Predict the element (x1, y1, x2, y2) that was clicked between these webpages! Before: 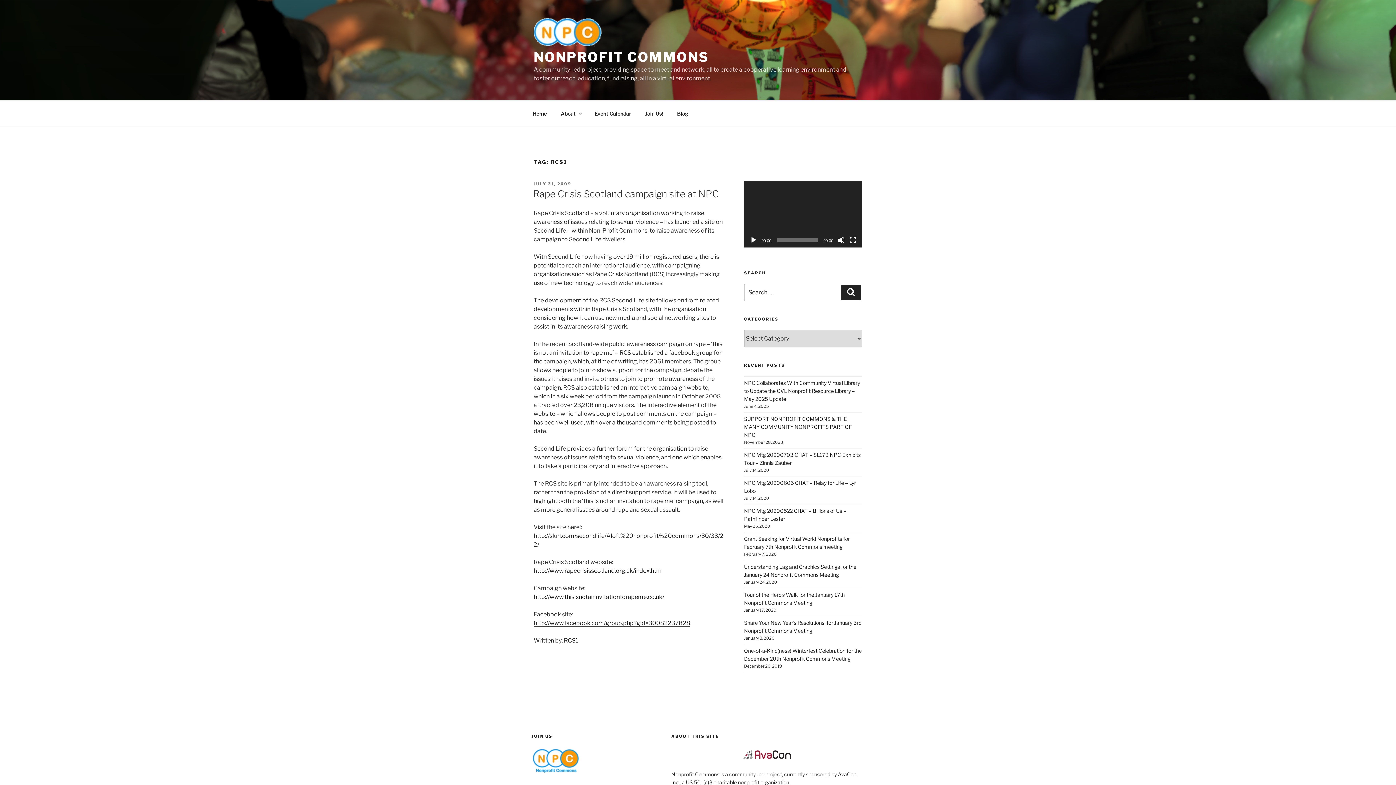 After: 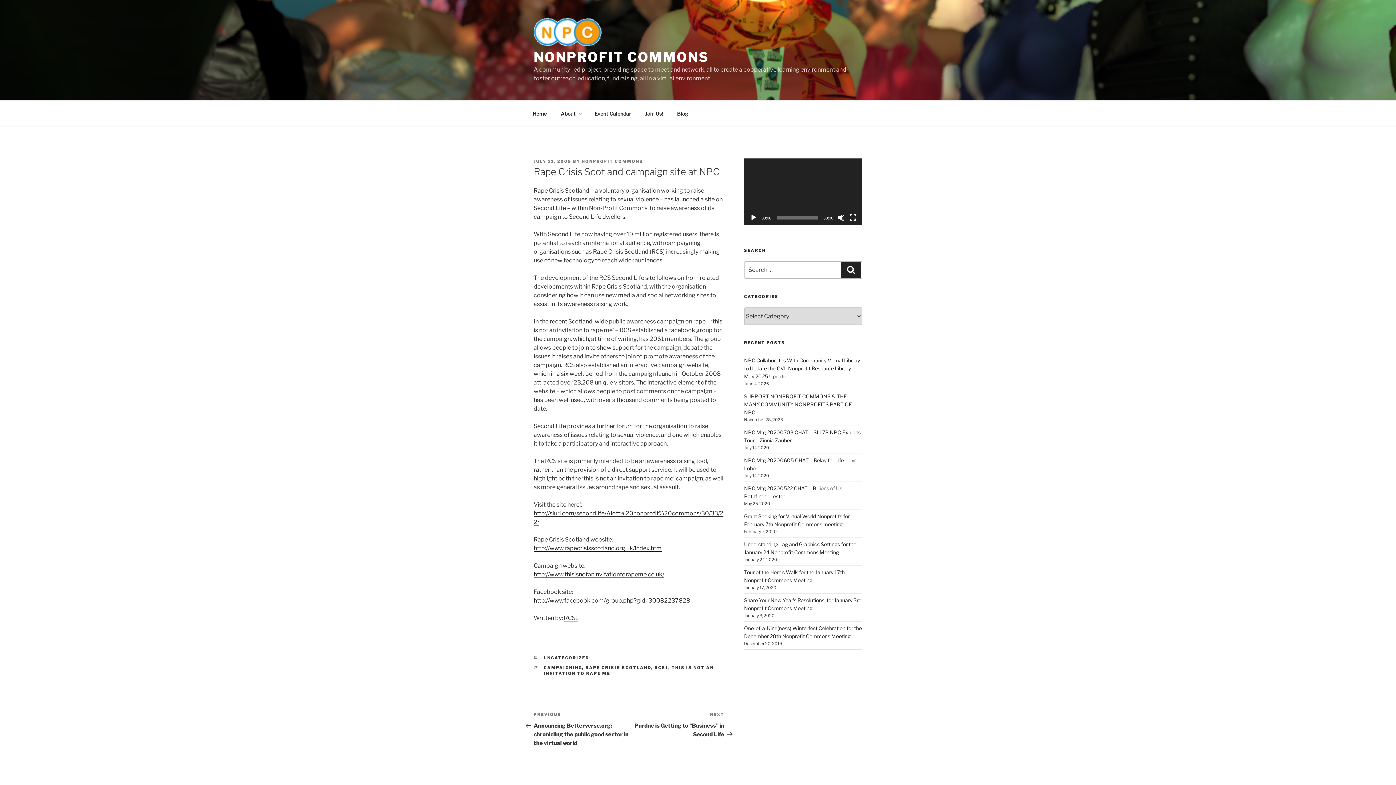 Action: bbox: (533, 188, 718, 199) label: Rape Crisis Scotland campaign site at NPC